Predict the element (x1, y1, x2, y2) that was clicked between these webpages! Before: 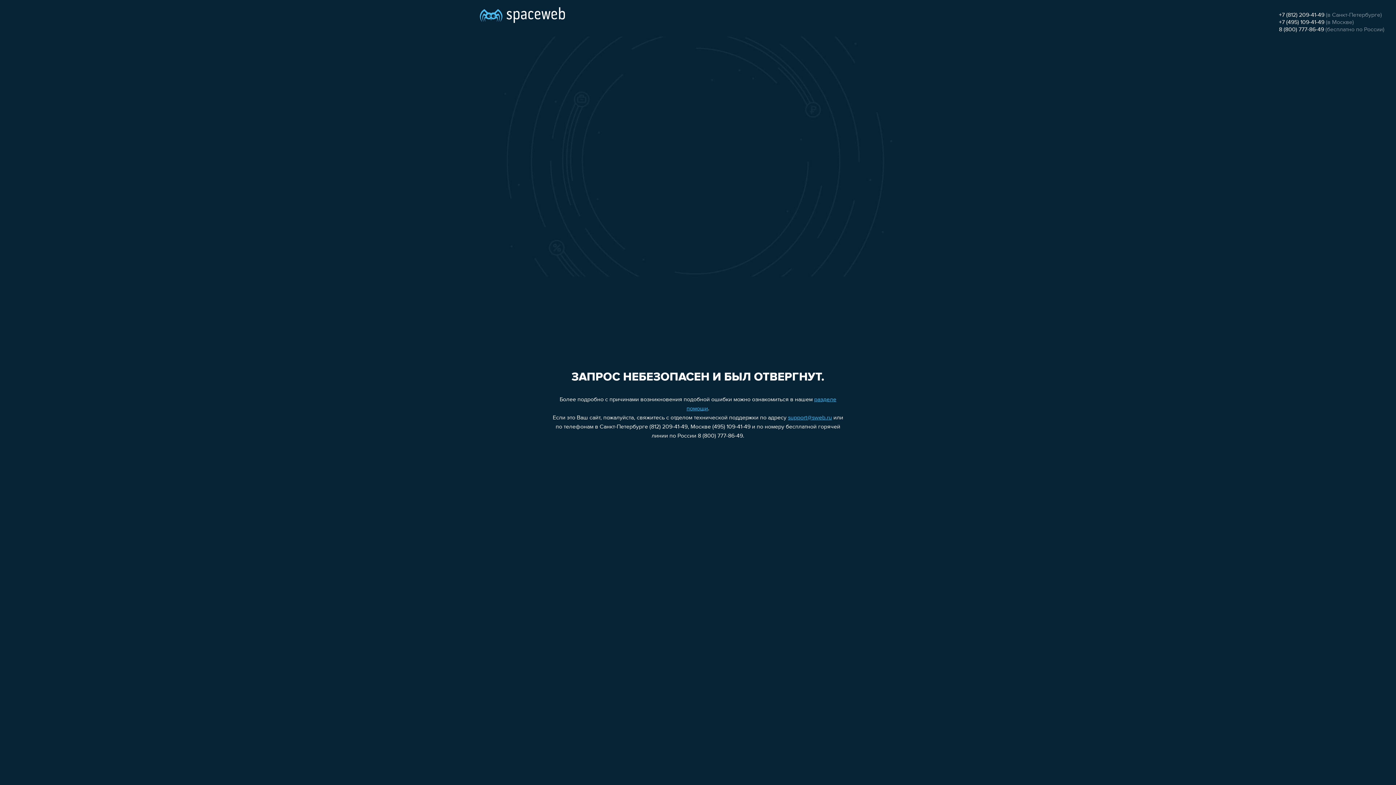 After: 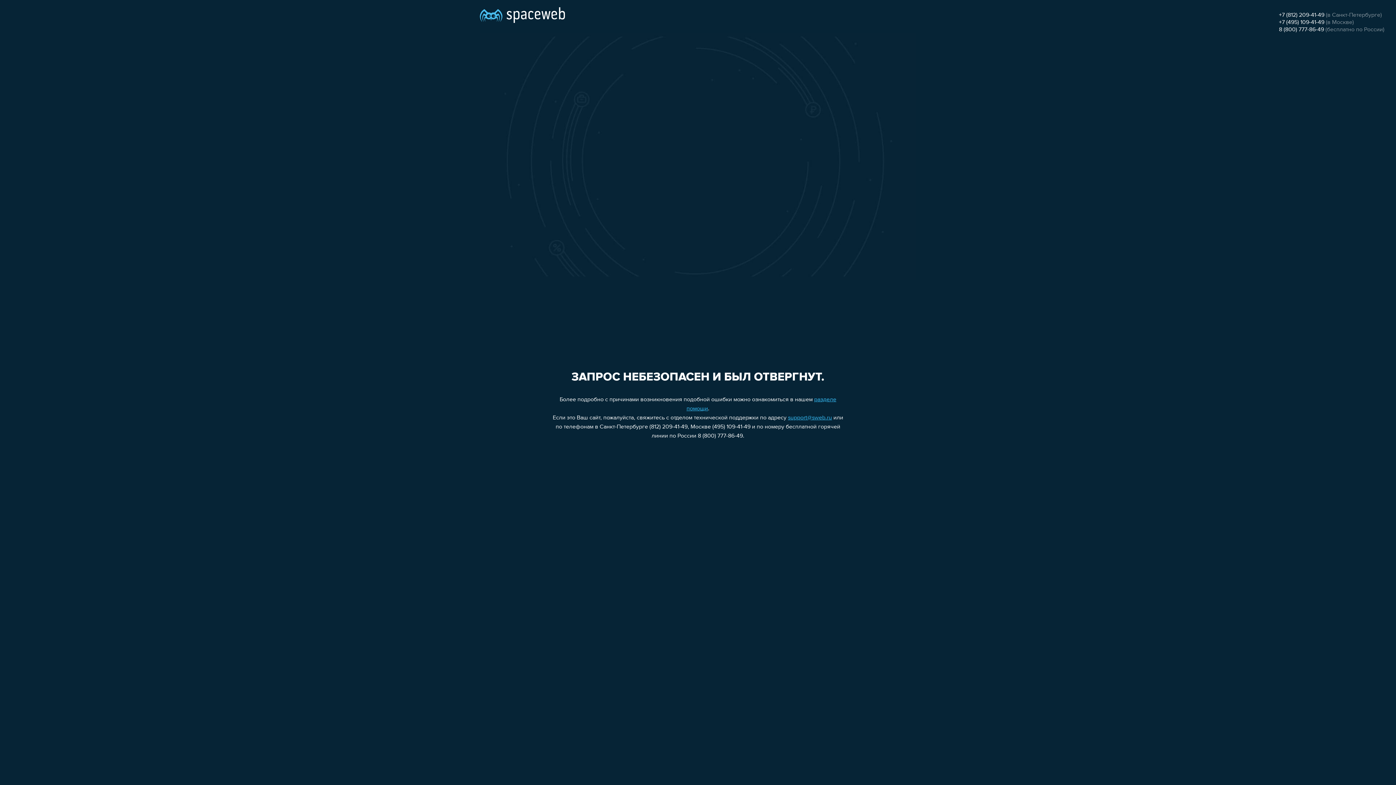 Action: label: support@sweb.ru bbox: (788, 415, 832, 421)